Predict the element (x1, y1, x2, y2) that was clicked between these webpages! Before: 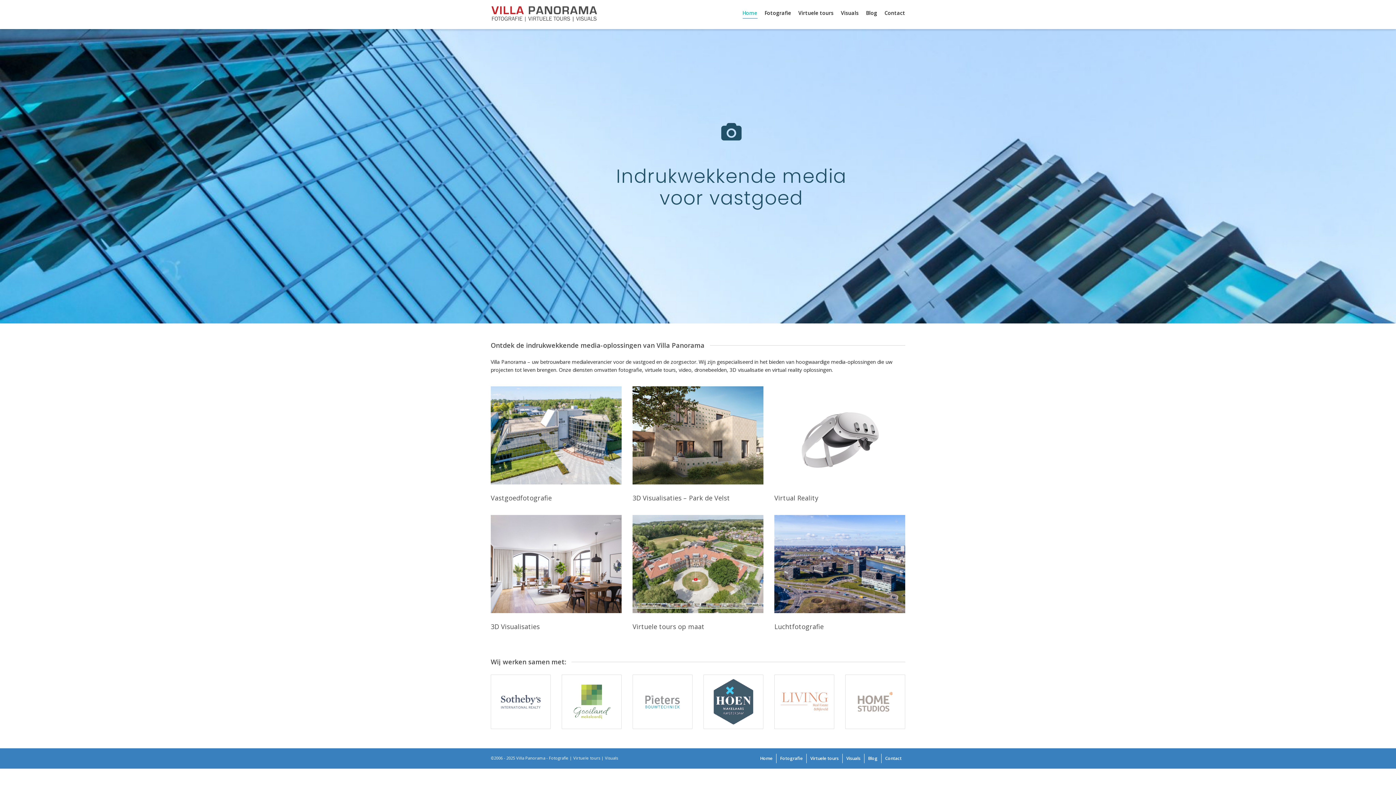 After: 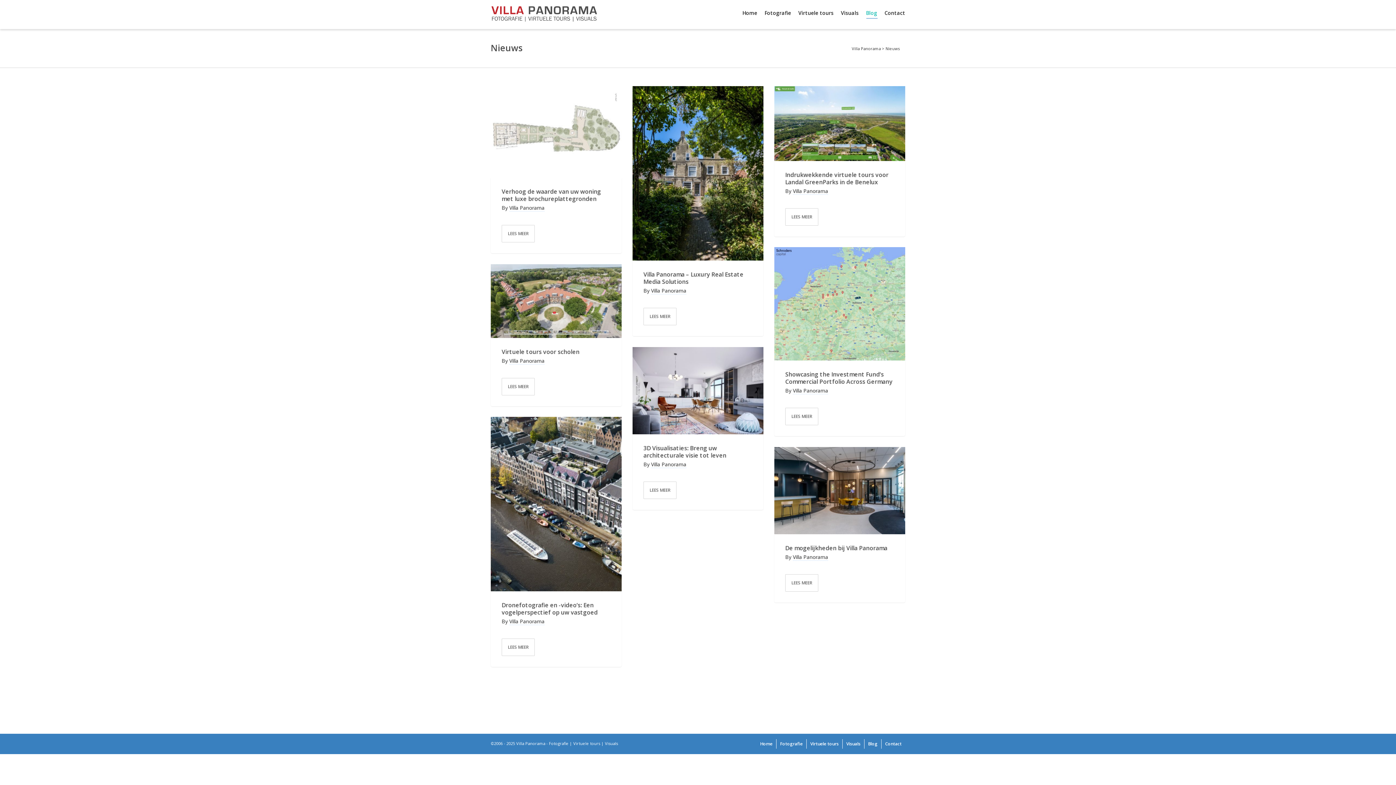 Action: bbox: (868, 754, 877, 763) label: Blog